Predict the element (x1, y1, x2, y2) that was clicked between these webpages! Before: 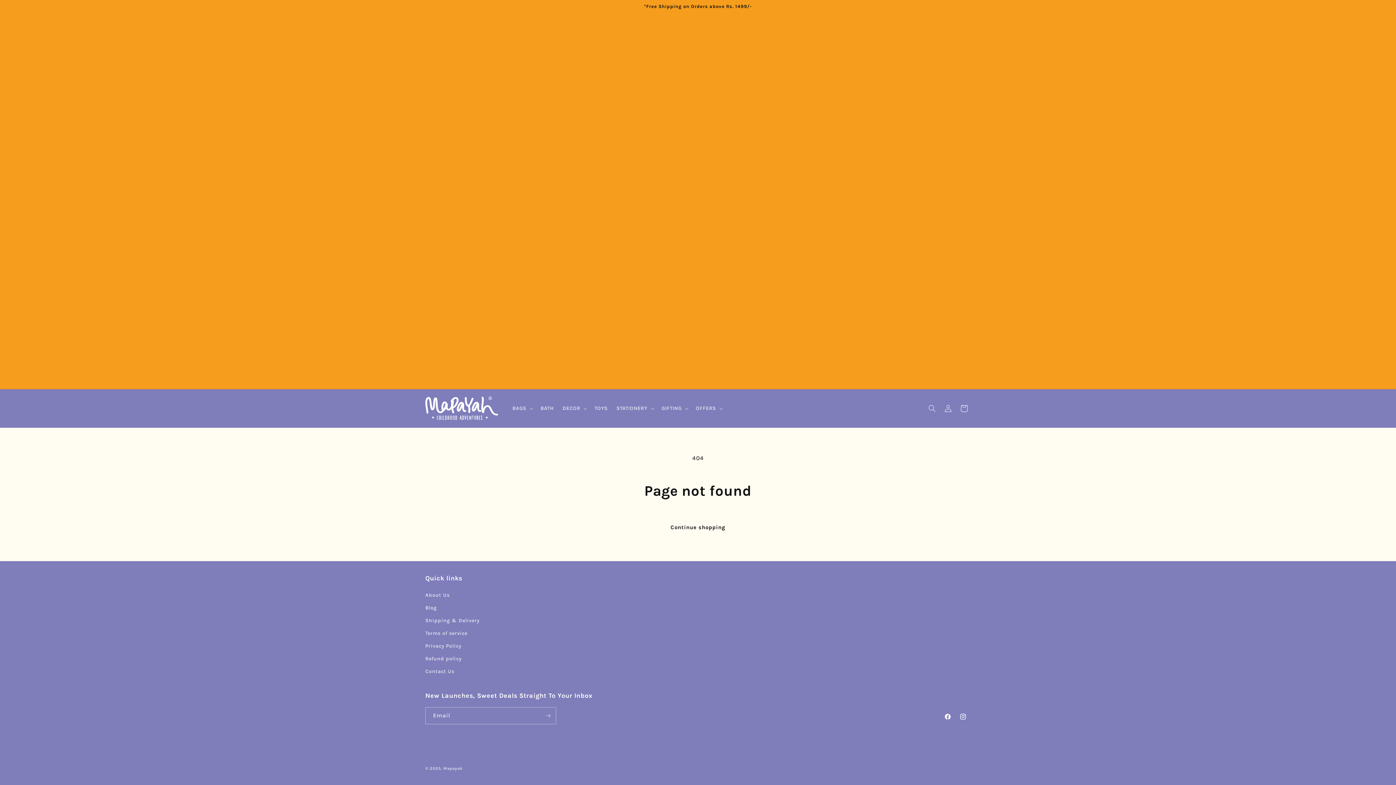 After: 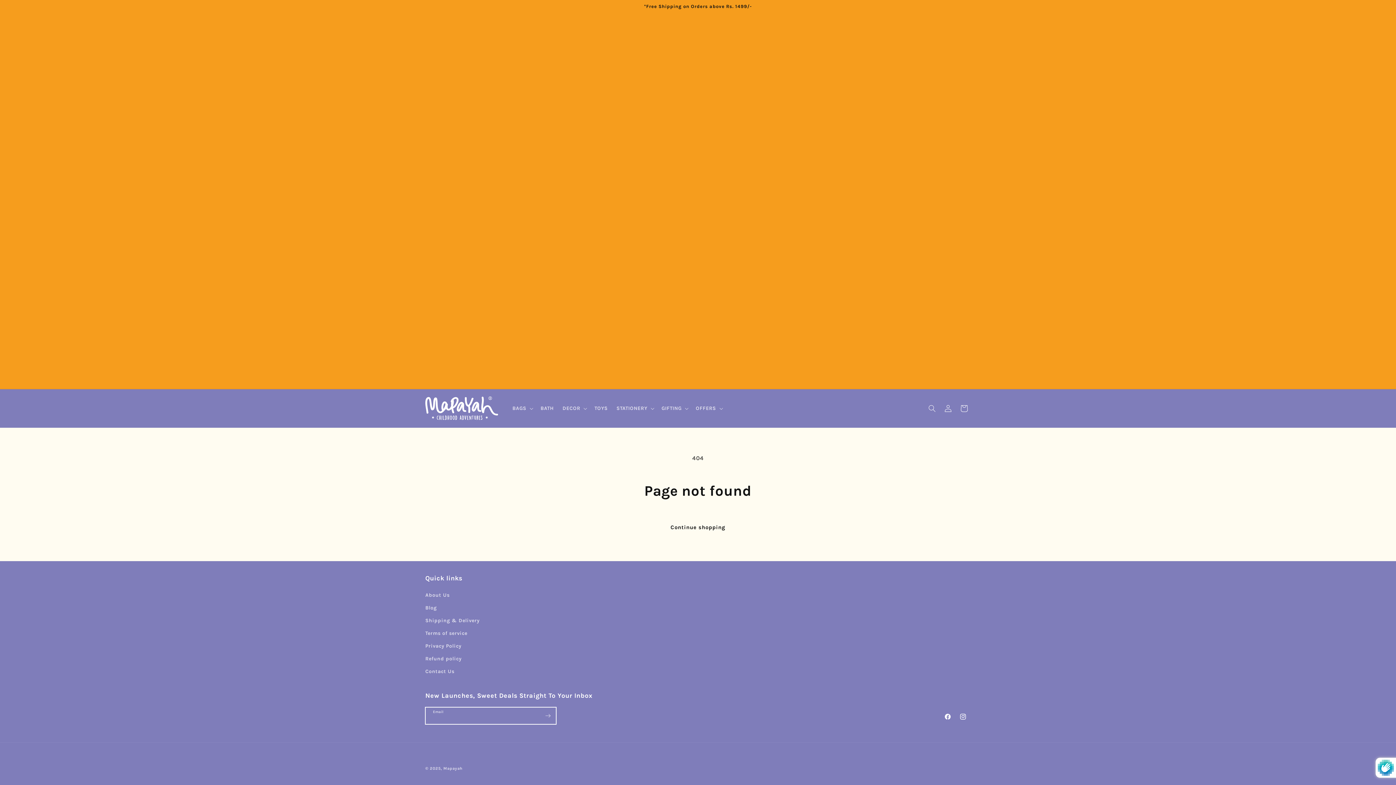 Action: label: Subscribe bbox: (540, 707, 556, 724)